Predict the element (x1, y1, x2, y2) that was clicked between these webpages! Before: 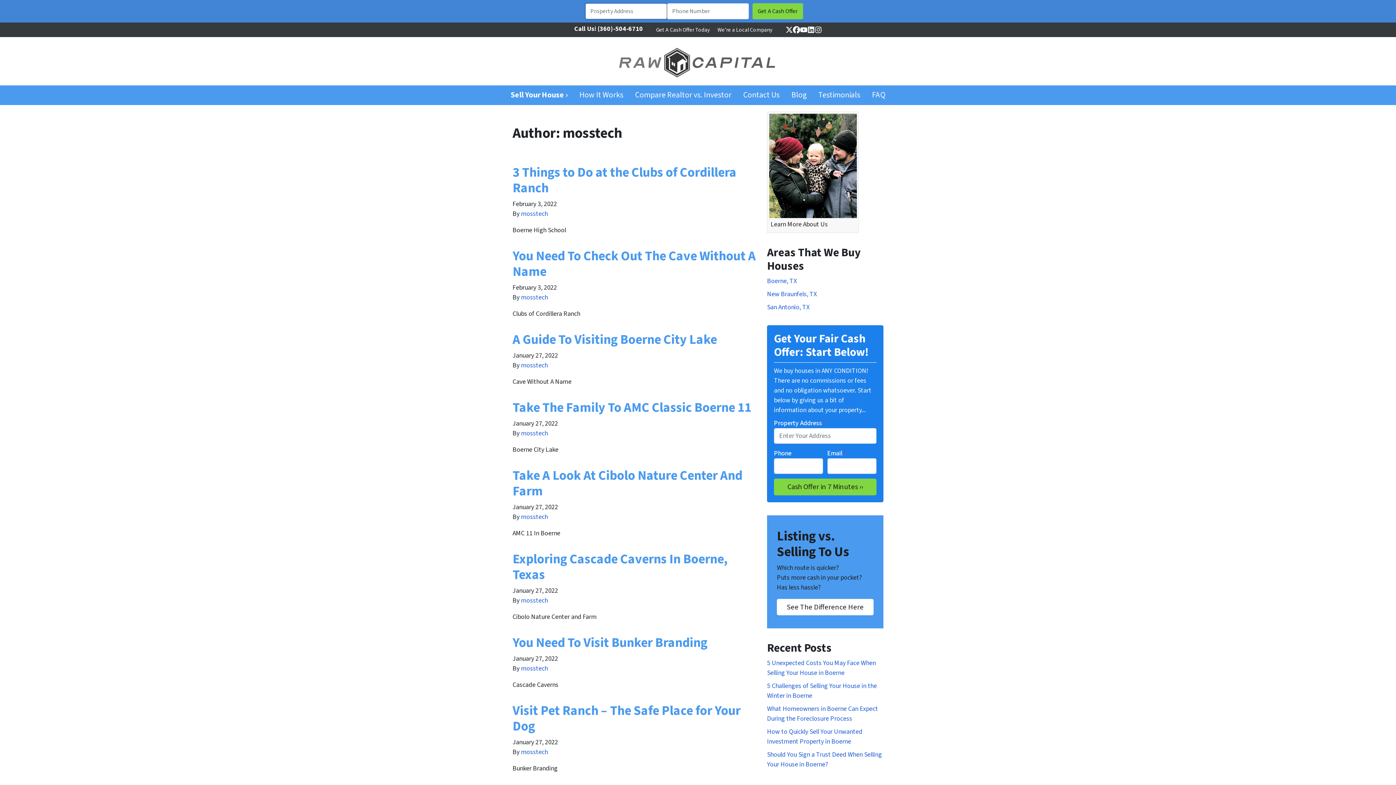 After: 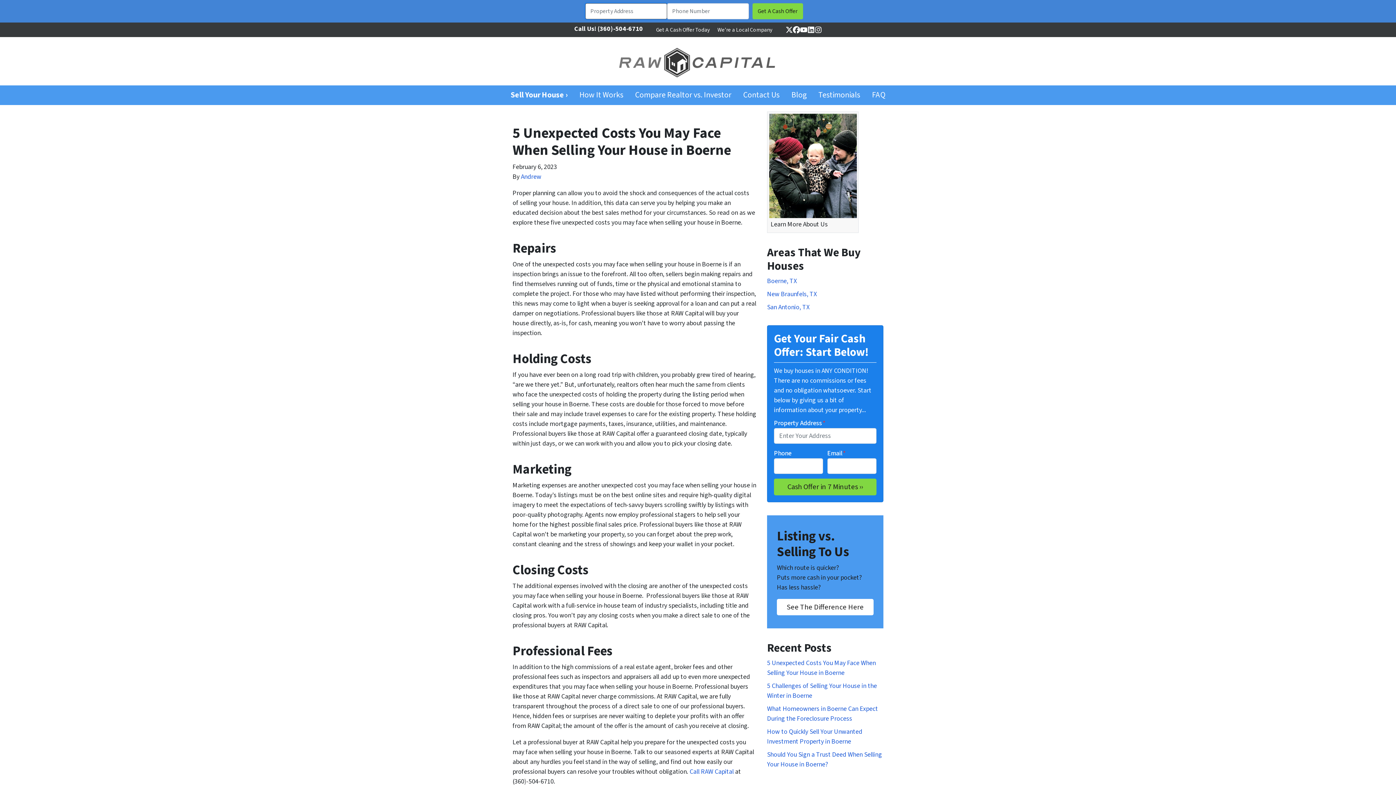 Action: label: 5 Unexpected Costs You May Face When Selling Your House in Boerne bbox: (767, 659, 876, 677)